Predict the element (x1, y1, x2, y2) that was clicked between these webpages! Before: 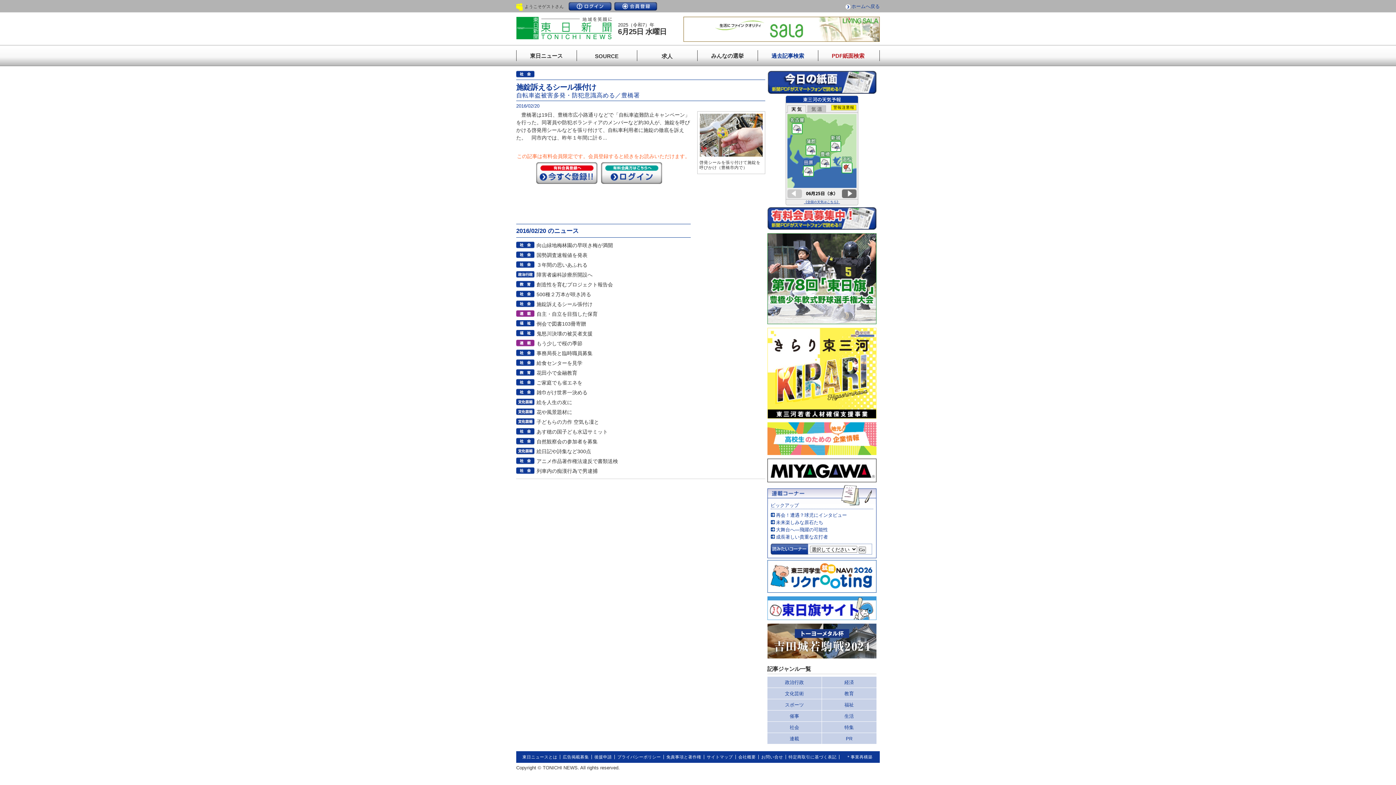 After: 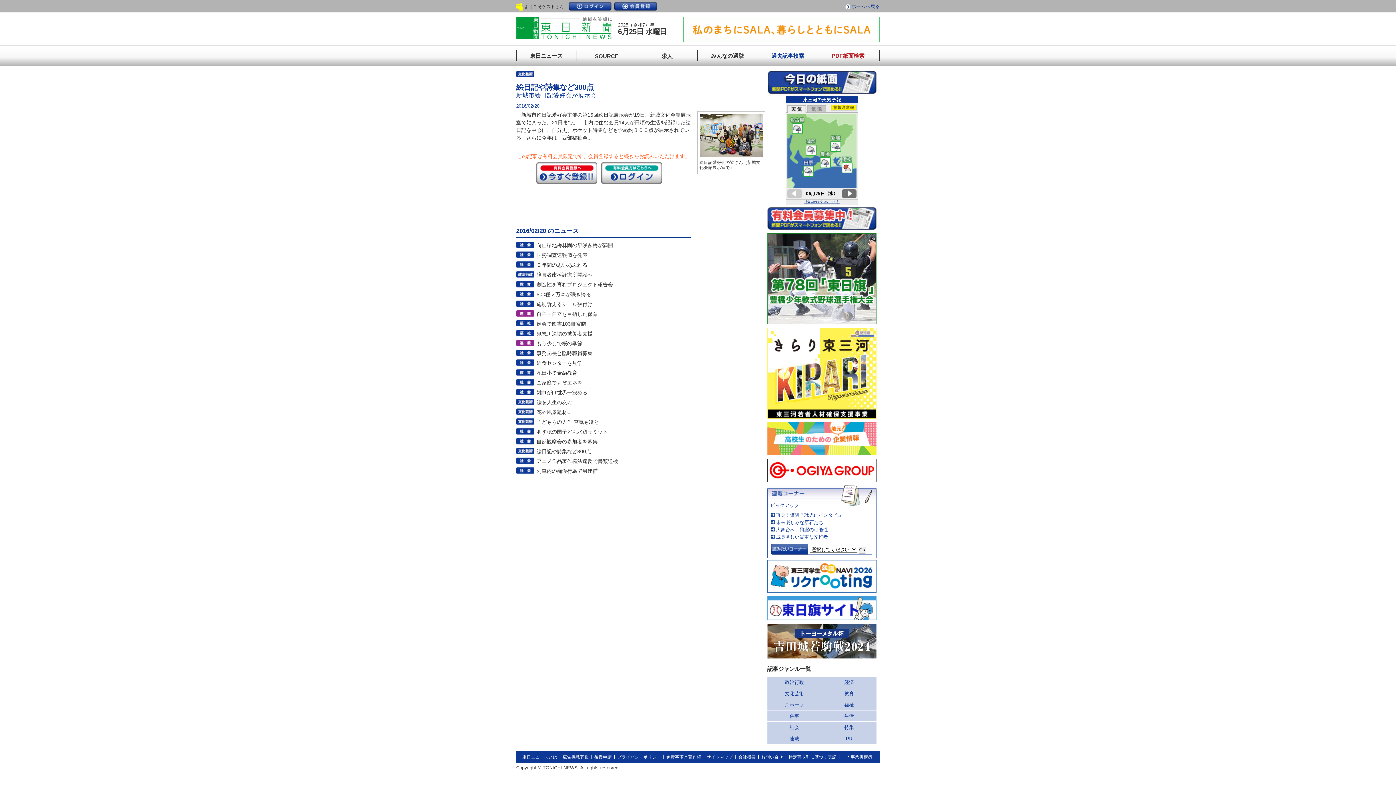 Action: bbox: (536, 448, 591, 454) label: 絵日記や詩集など300点